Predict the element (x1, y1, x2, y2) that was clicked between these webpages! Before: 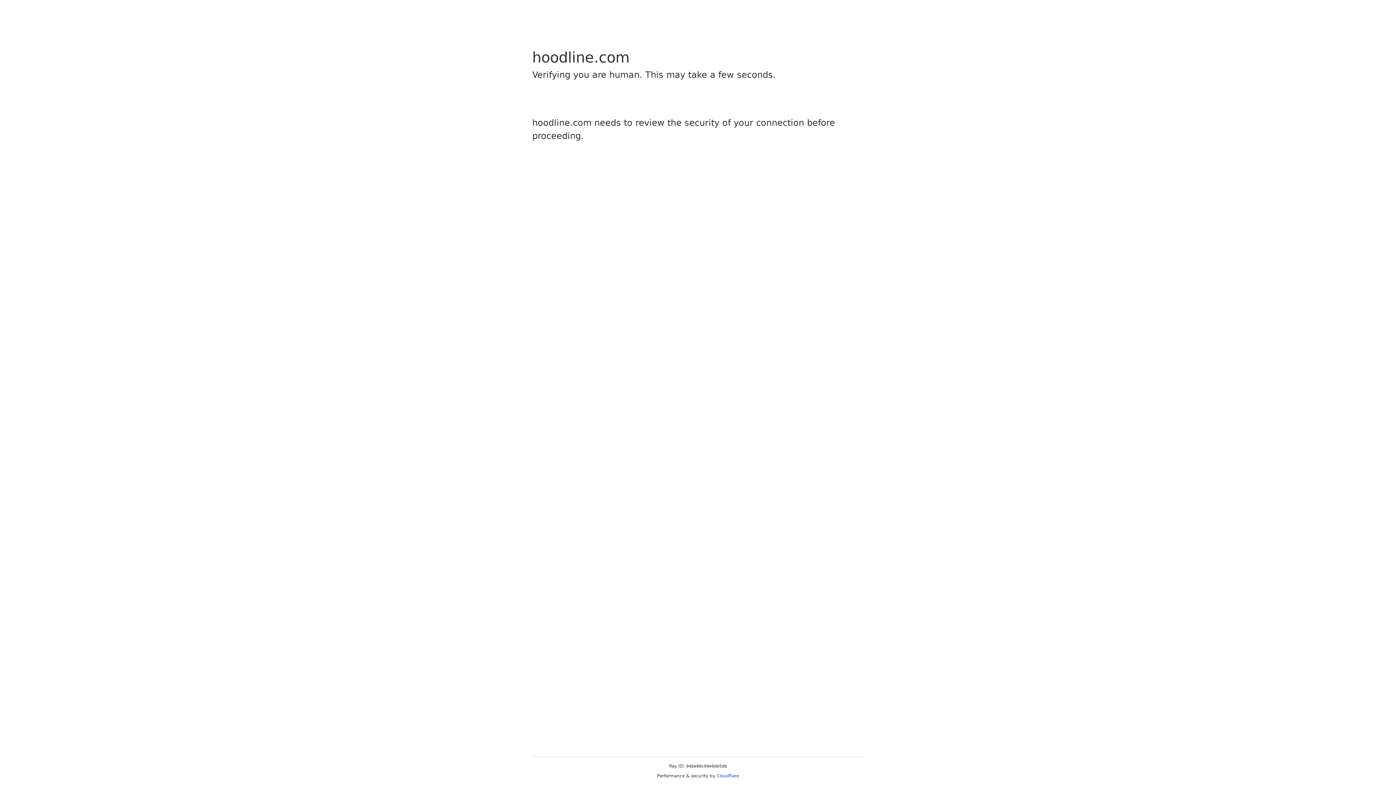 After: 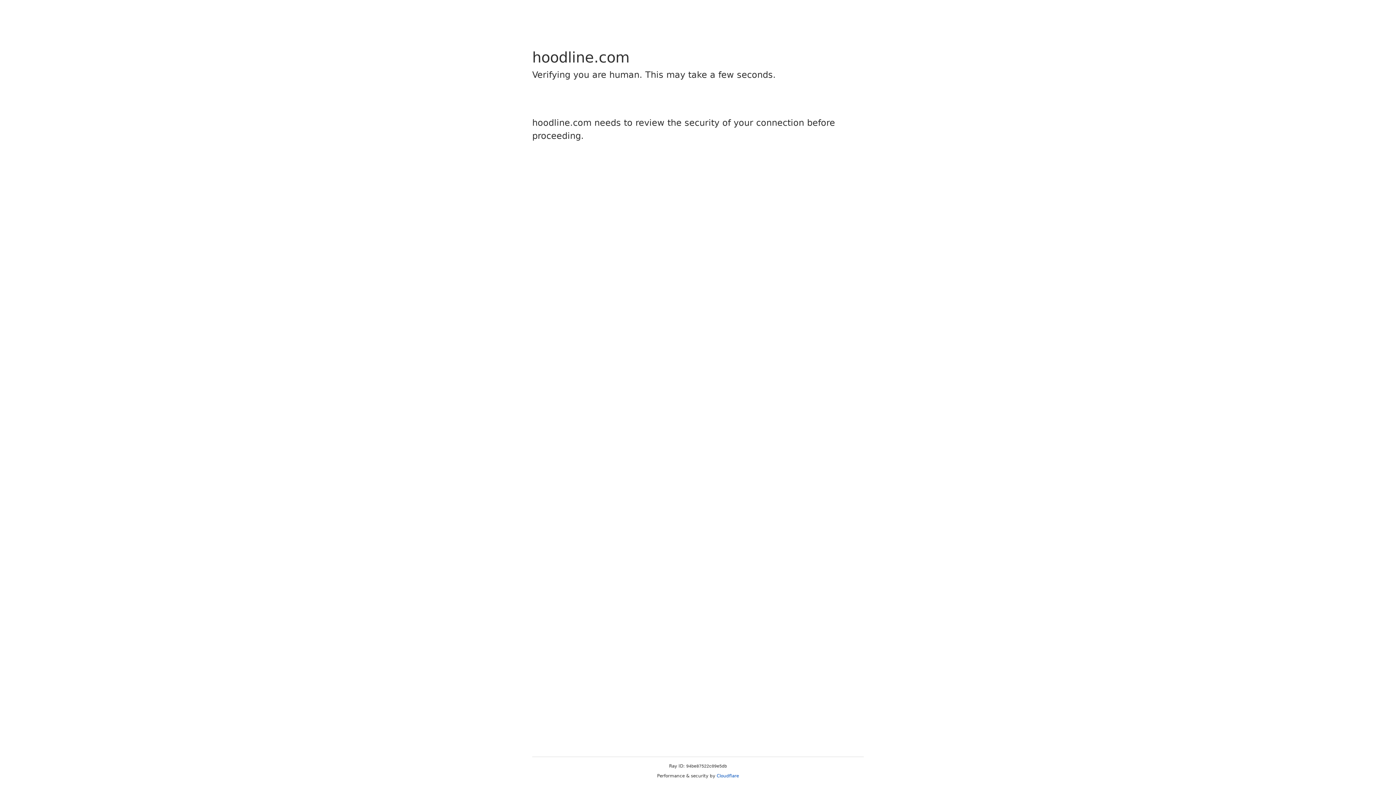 Action: label: Cloudflare bbox: (716, 773, 739, 778)